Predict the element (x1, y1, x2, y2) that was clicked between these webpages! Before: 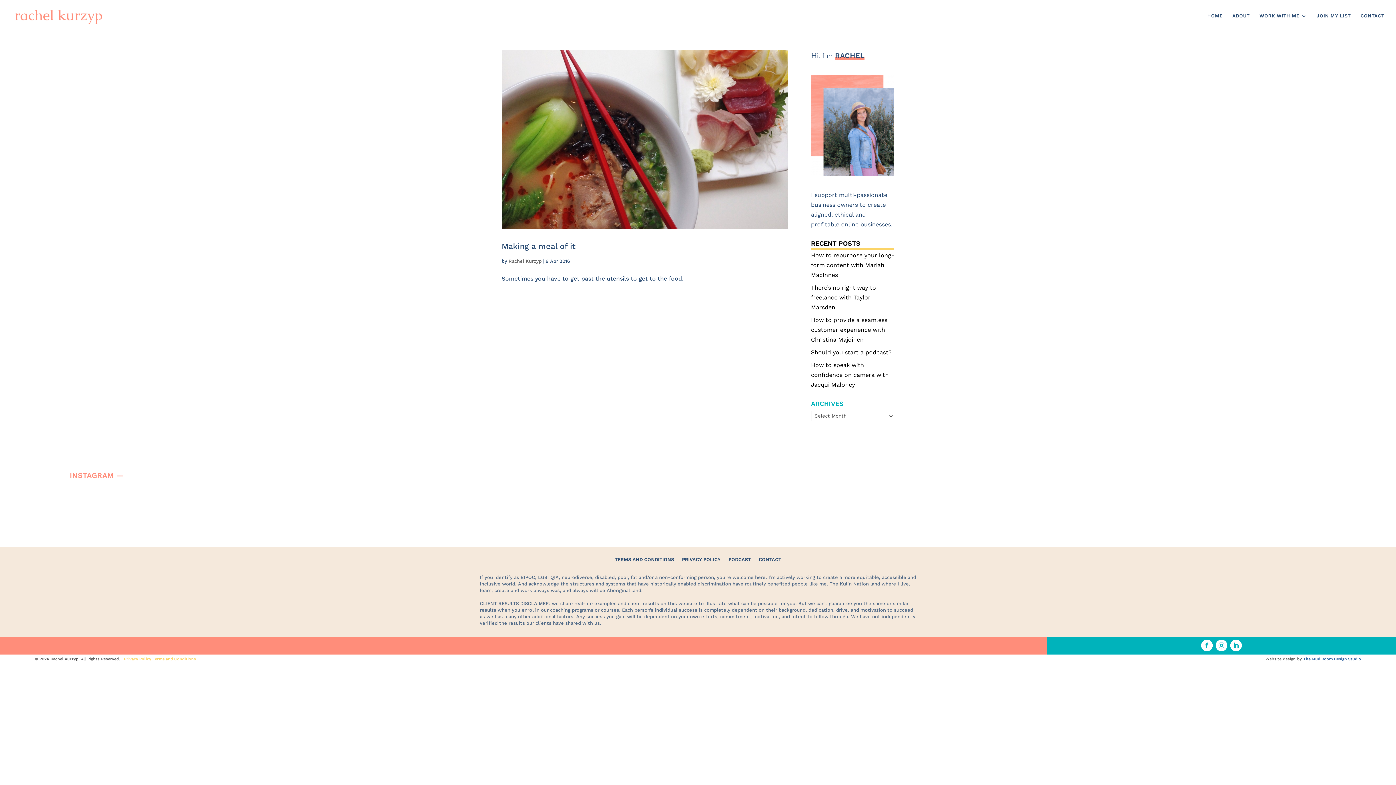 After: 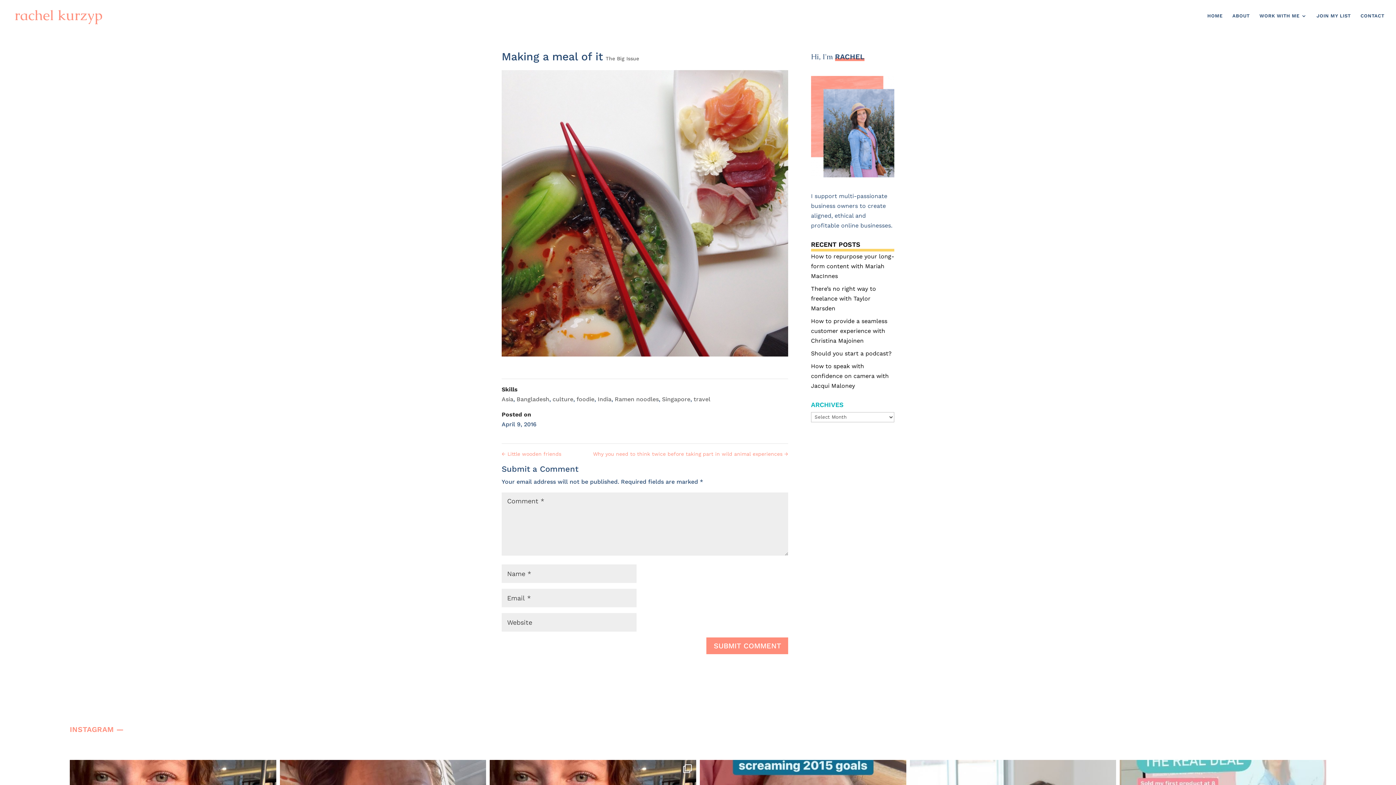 Action: label: Making a meal of it bbox: (501, 241, 575, 250)